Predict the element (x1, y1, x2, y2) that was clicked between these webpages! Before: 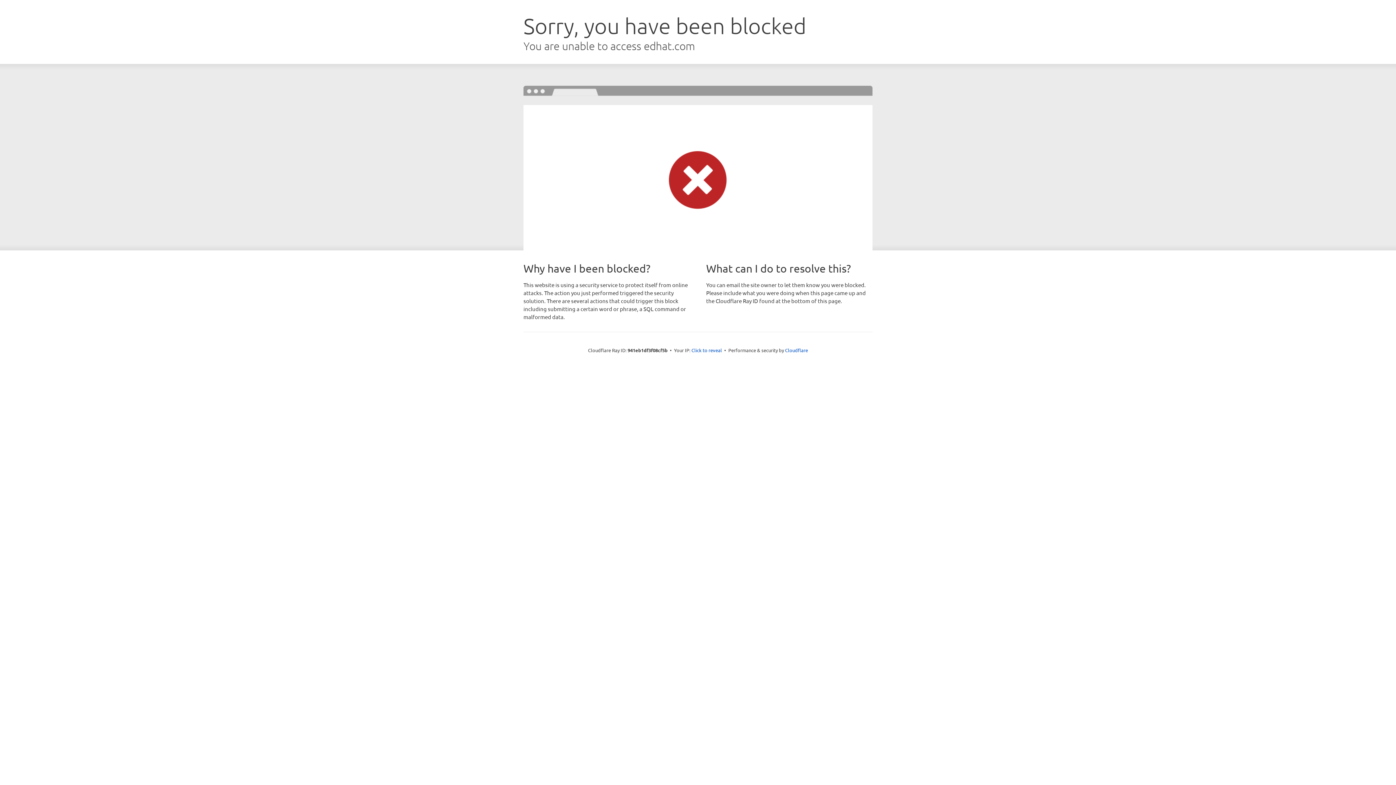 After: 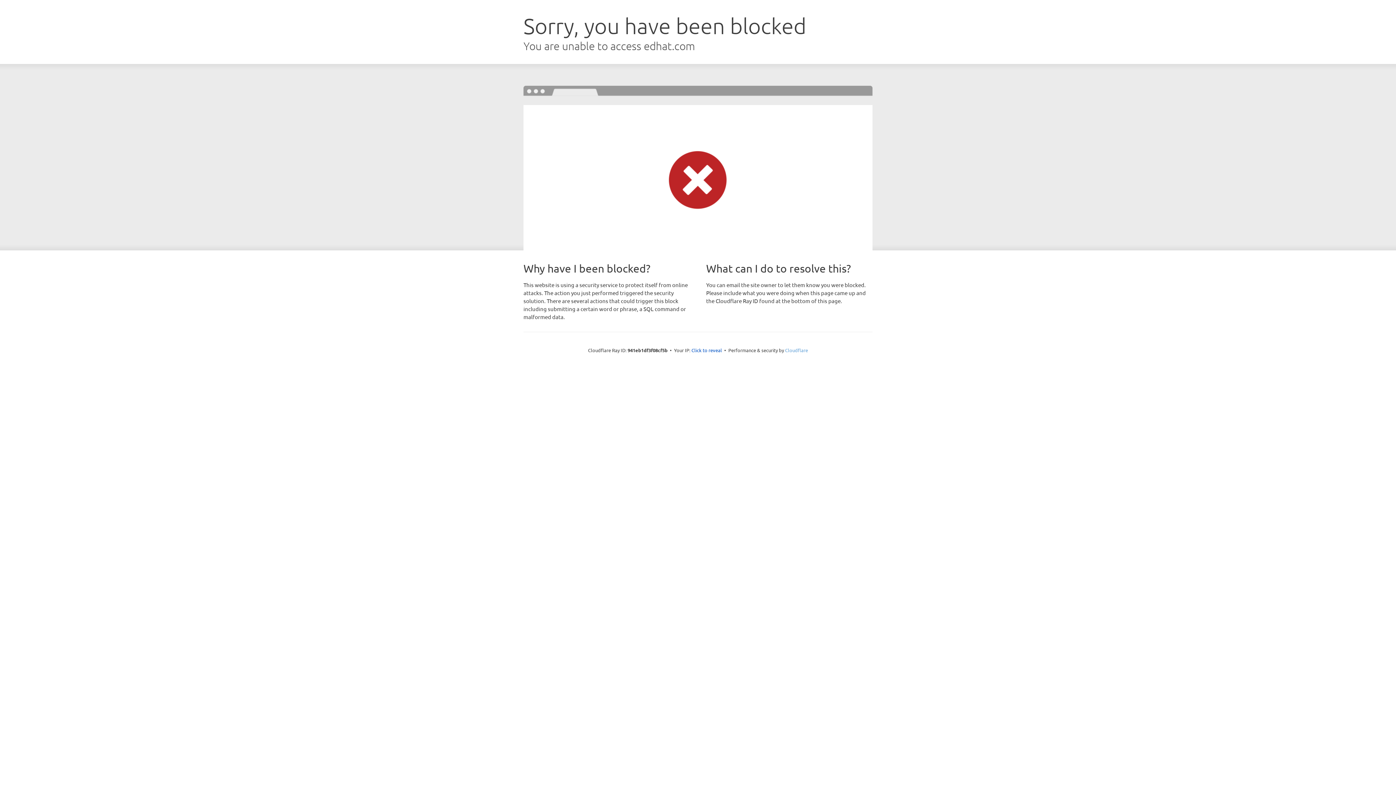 Action: label: Cloudflare bbox: (785, 347, 808, 353)